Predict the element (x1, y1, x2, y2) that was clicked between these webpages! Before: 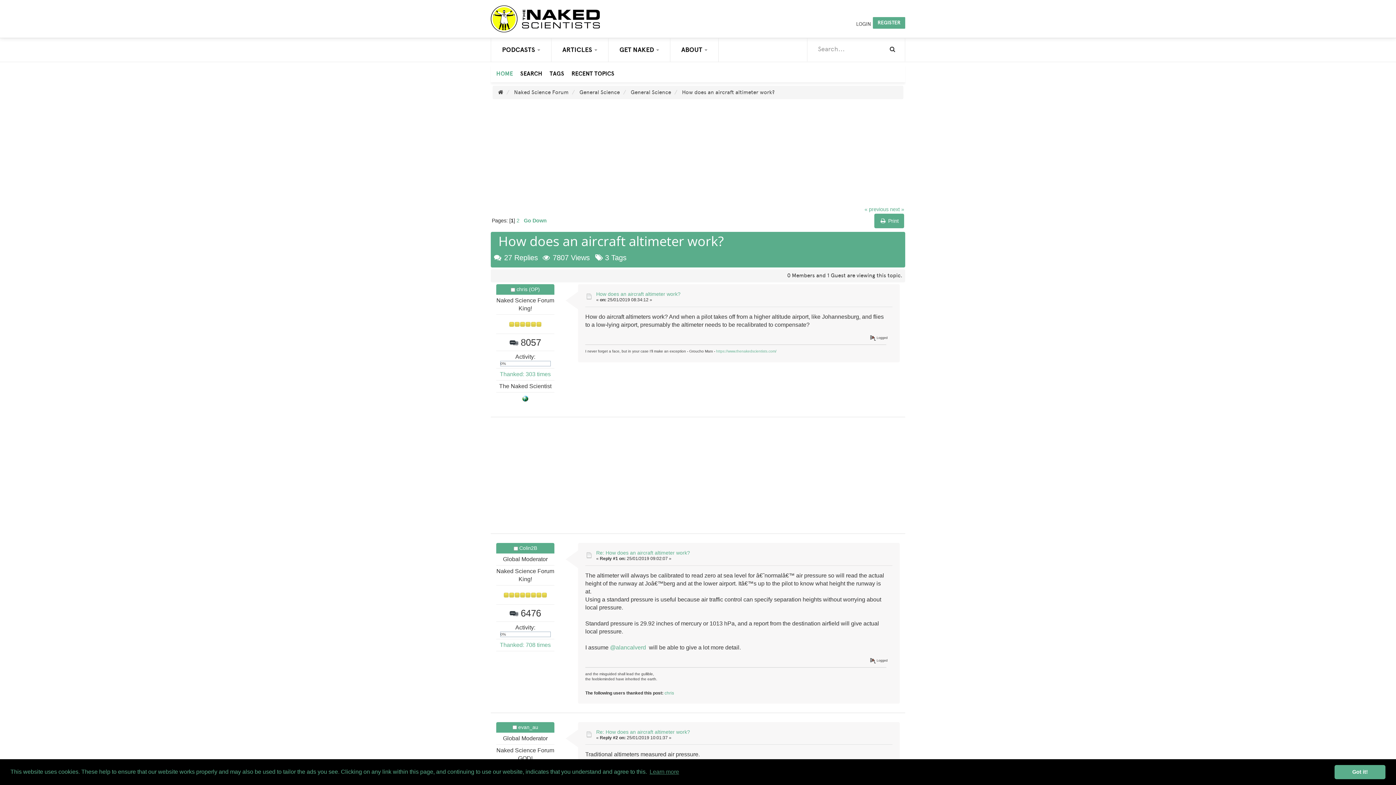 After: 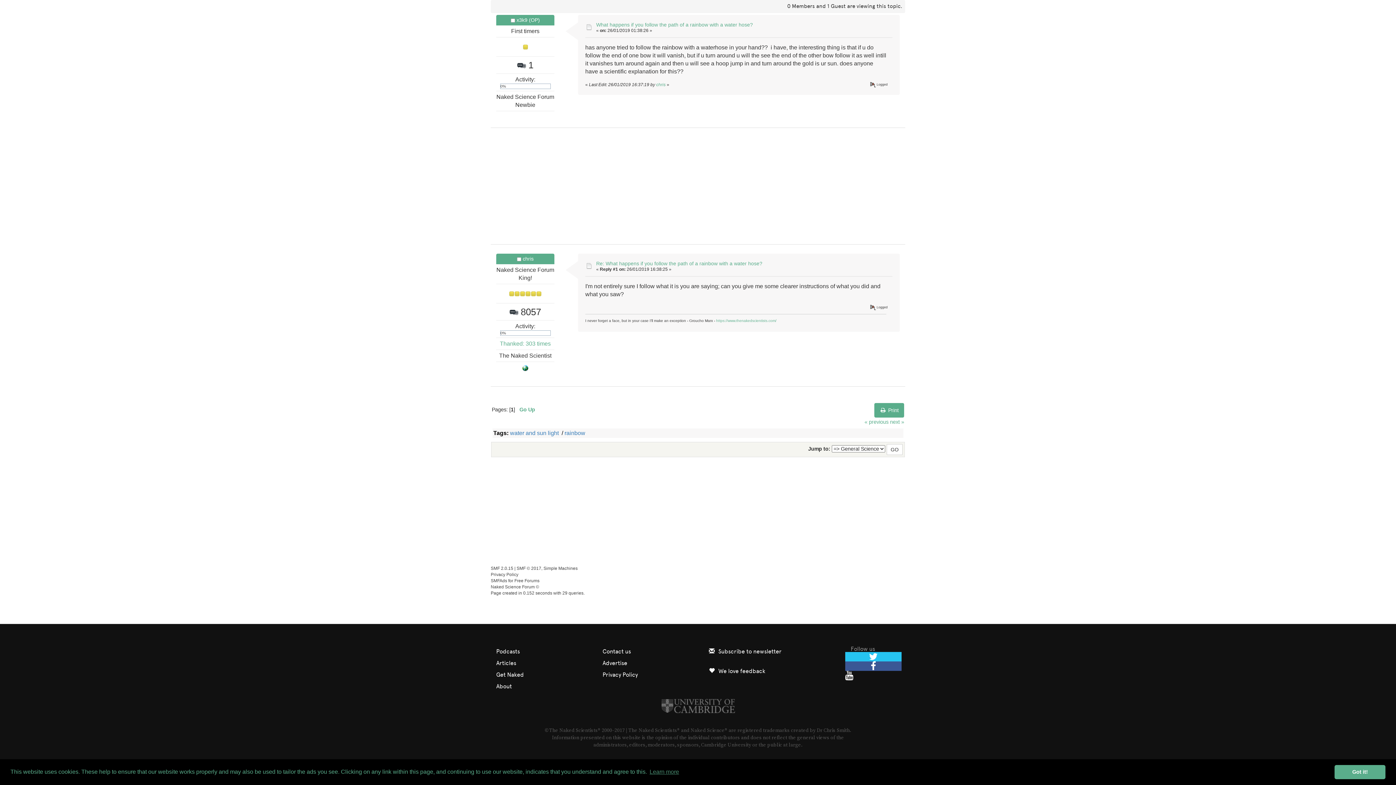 Action: bbox: (890, 206, 904, 212) label: next »